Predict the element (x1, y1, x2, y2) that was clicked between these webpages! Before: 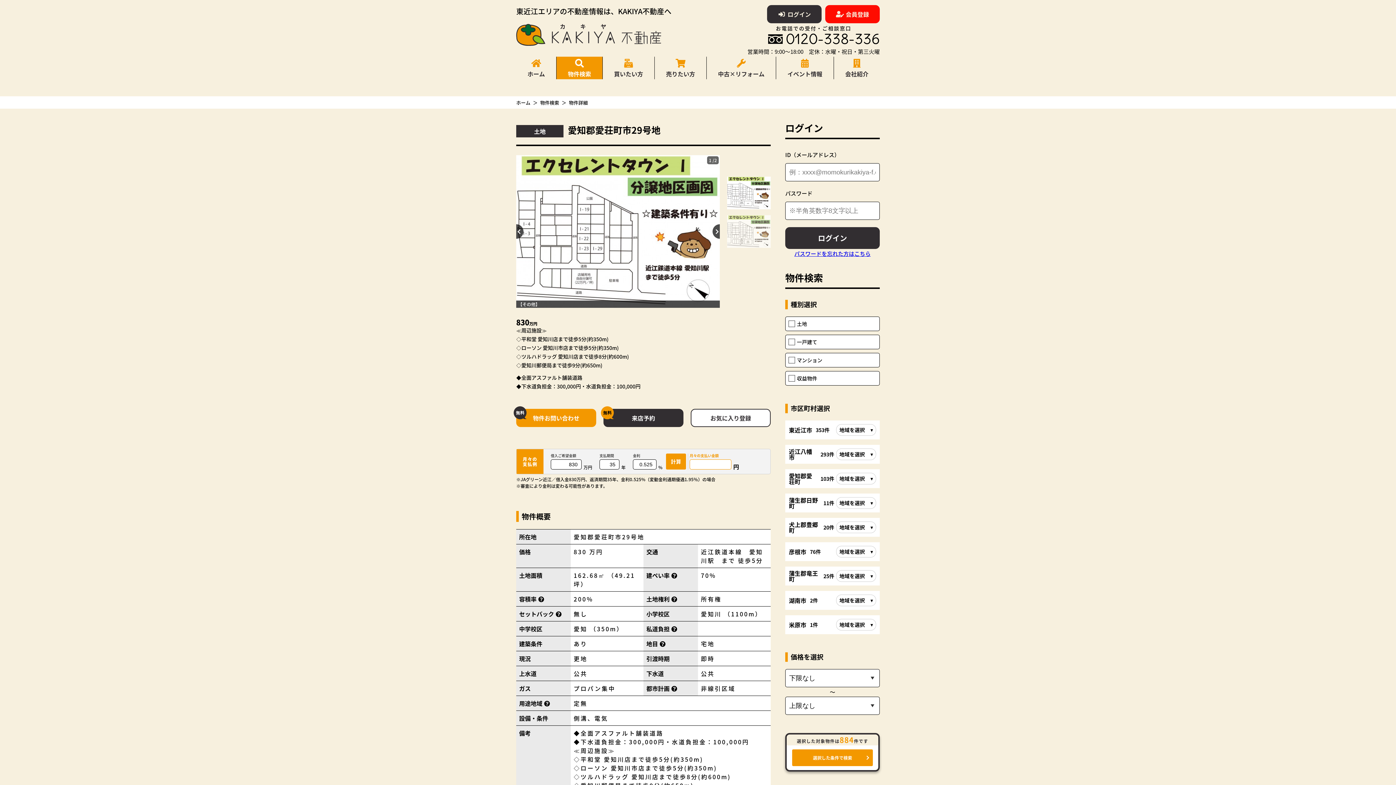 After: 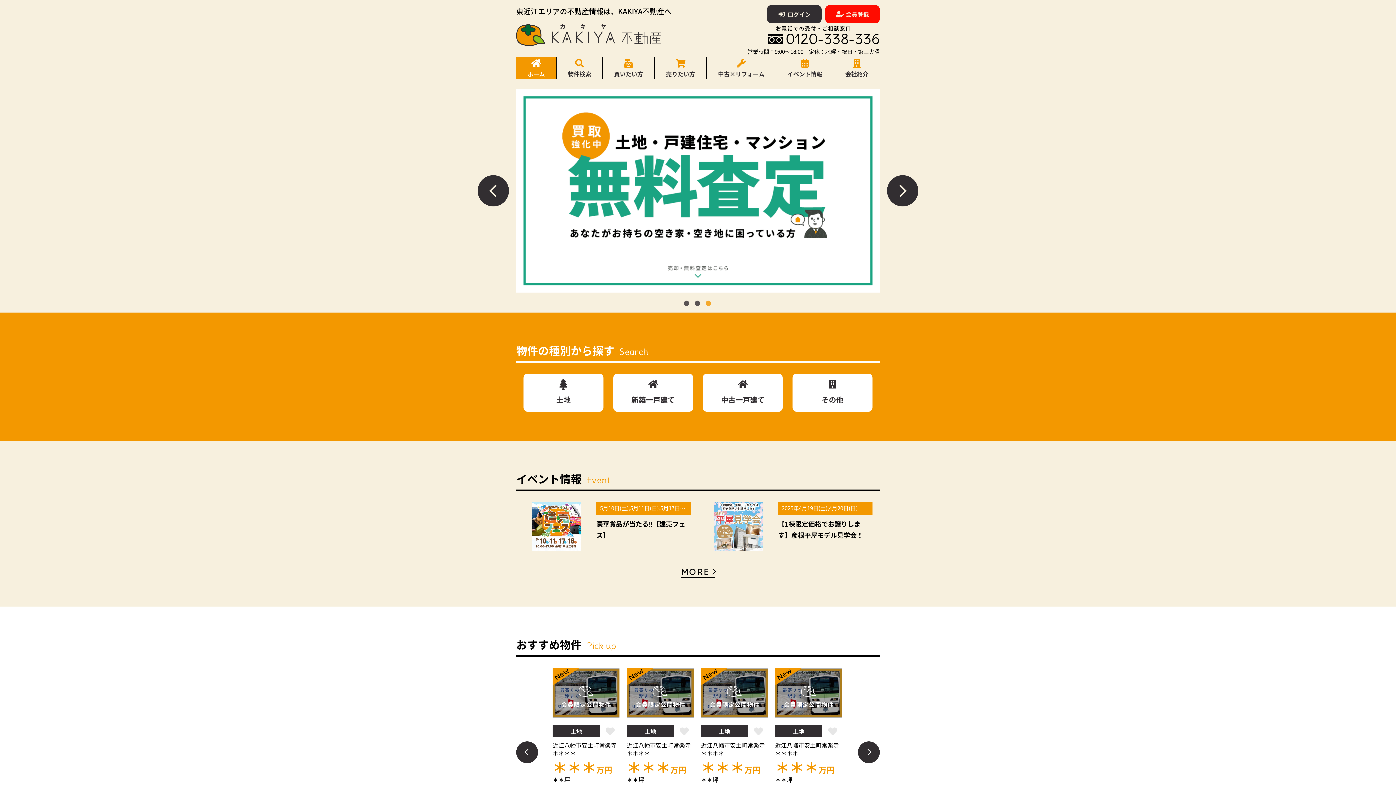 Action: label: ホーム bbox: (516, 99, 530, 106)